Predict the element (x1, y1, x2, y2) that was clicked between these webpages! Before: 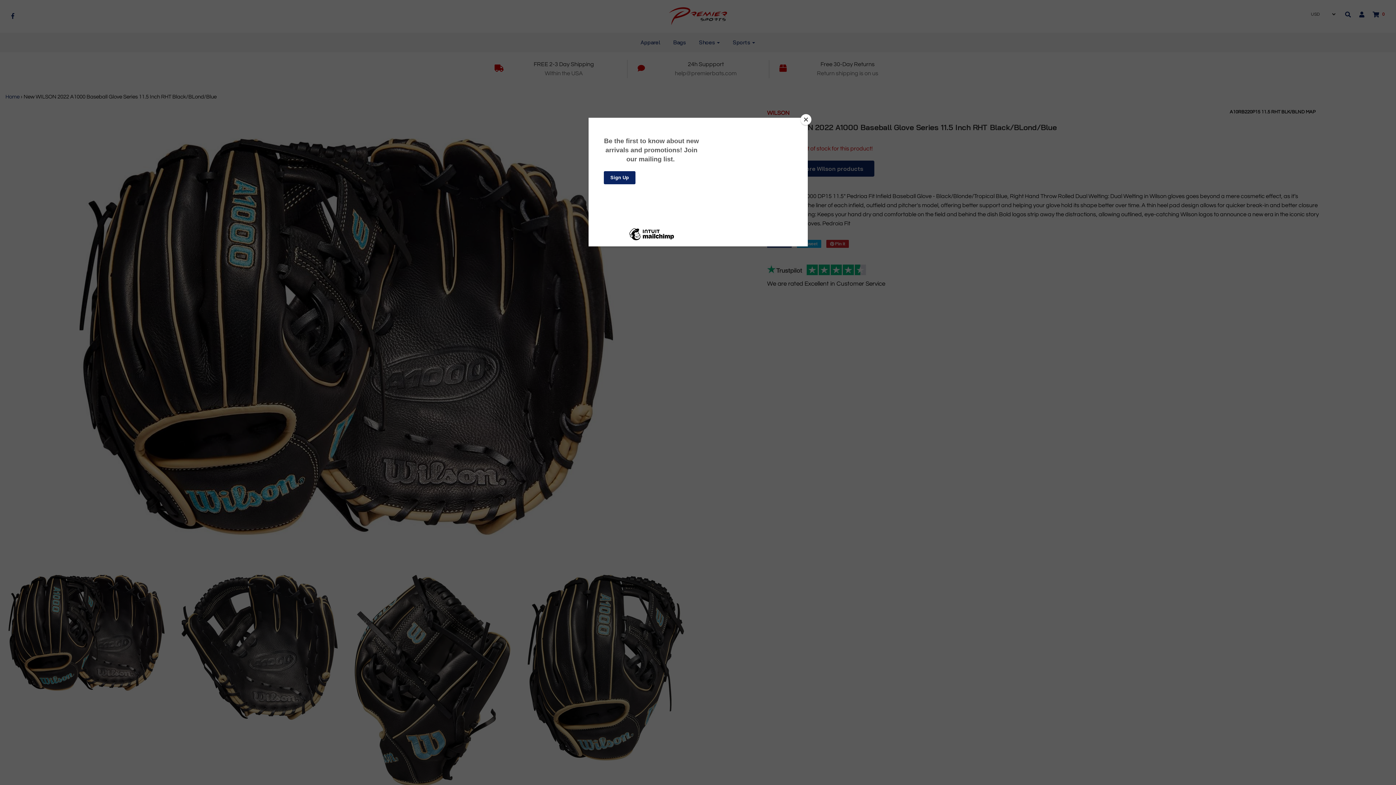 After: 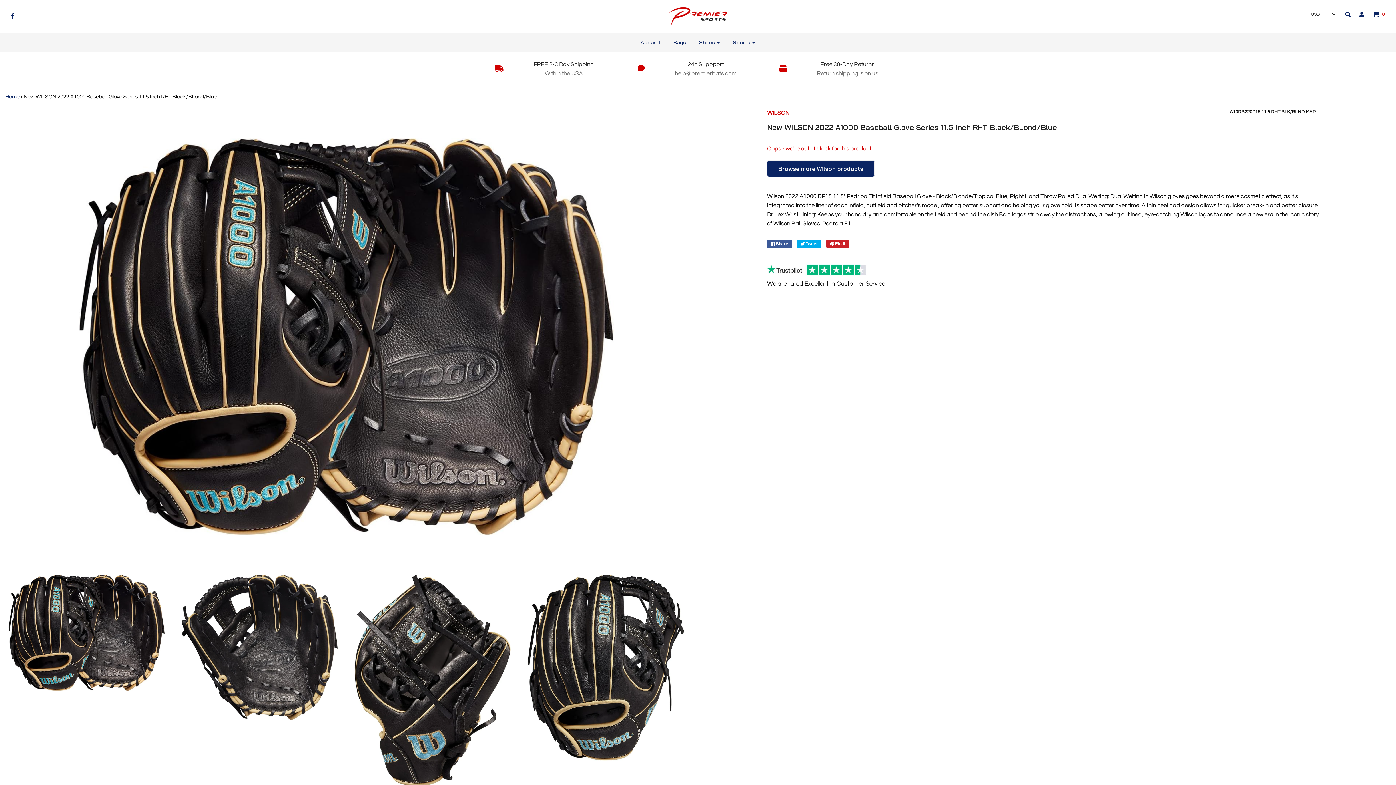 Action: label: Close bbox: (800, 114, 811, 125)